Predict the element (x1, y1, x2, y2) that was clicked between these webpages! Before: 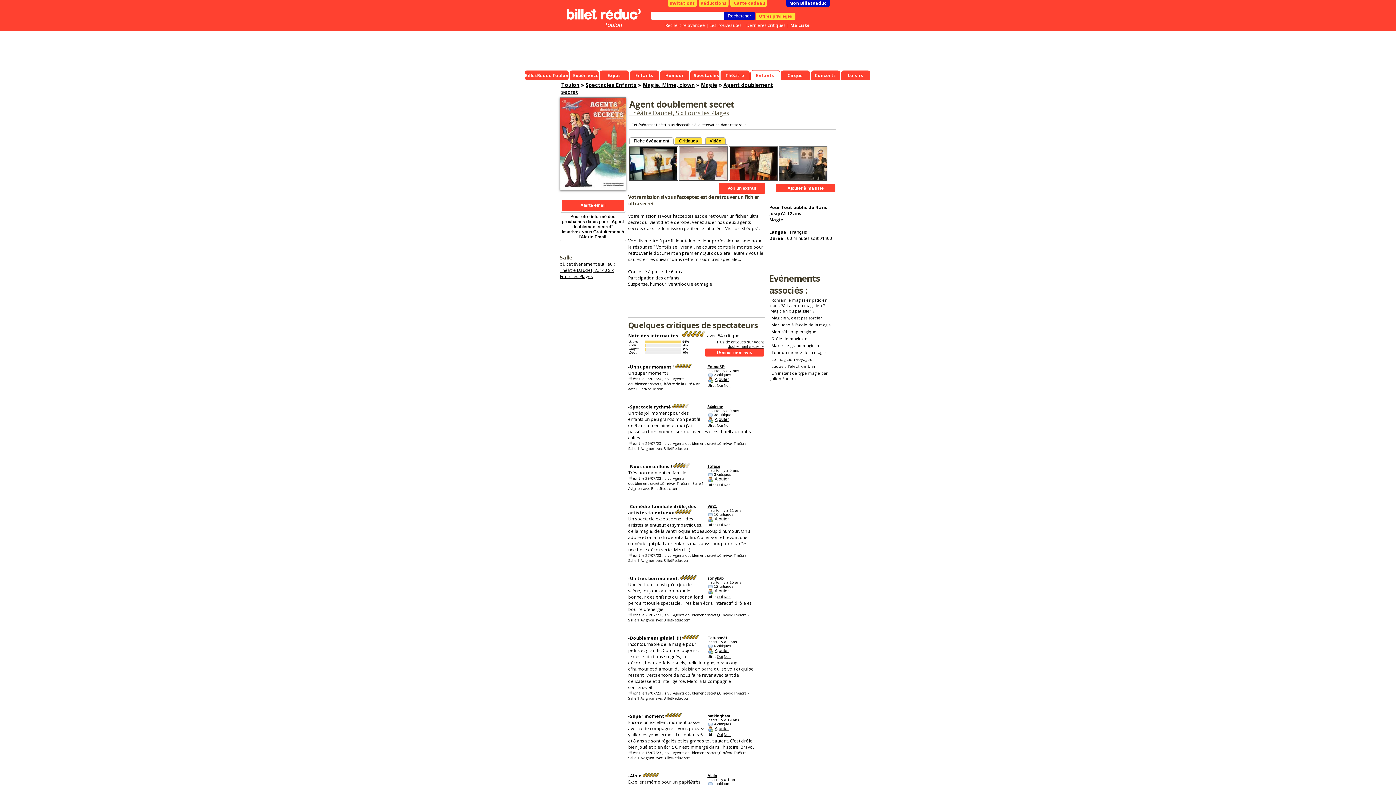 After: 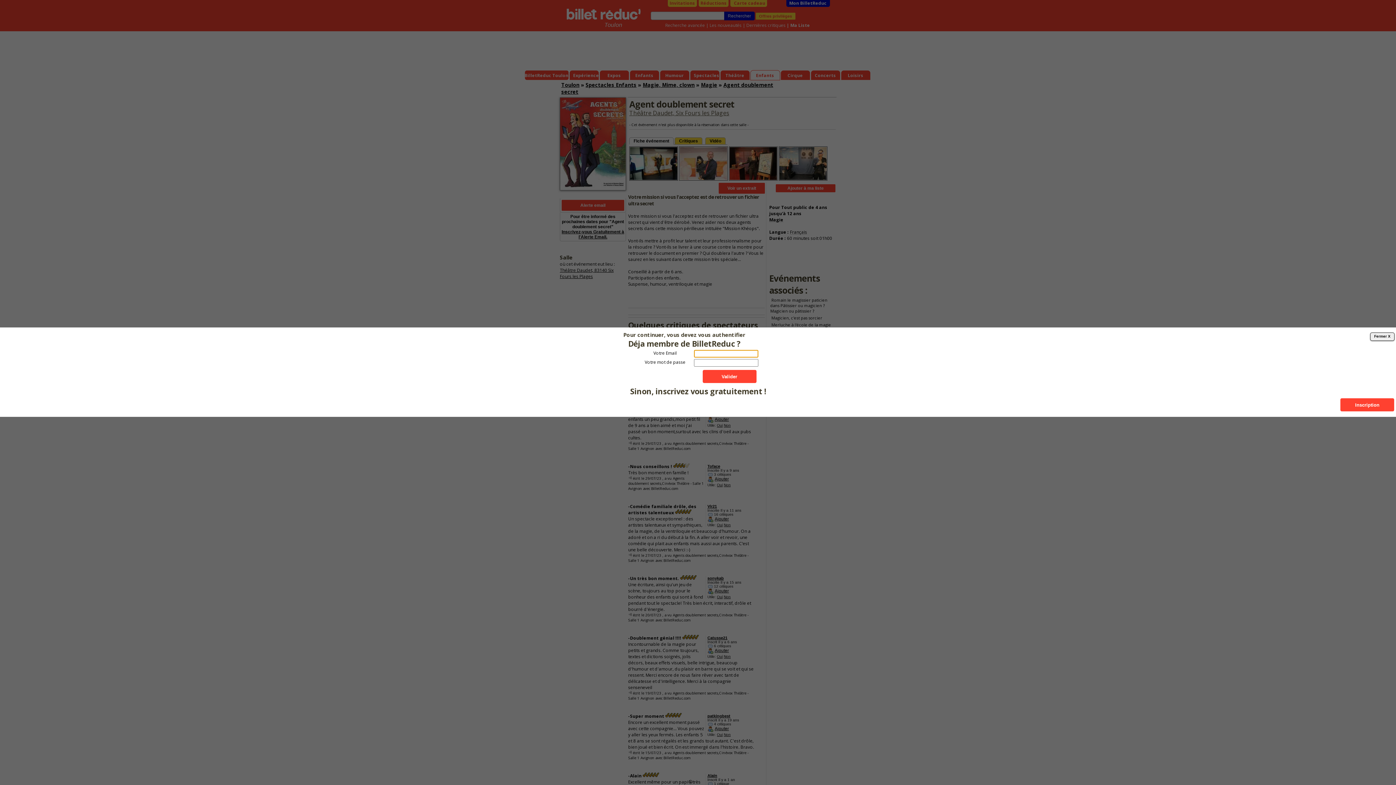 Action: bbox: (776, 185, 835, 191)